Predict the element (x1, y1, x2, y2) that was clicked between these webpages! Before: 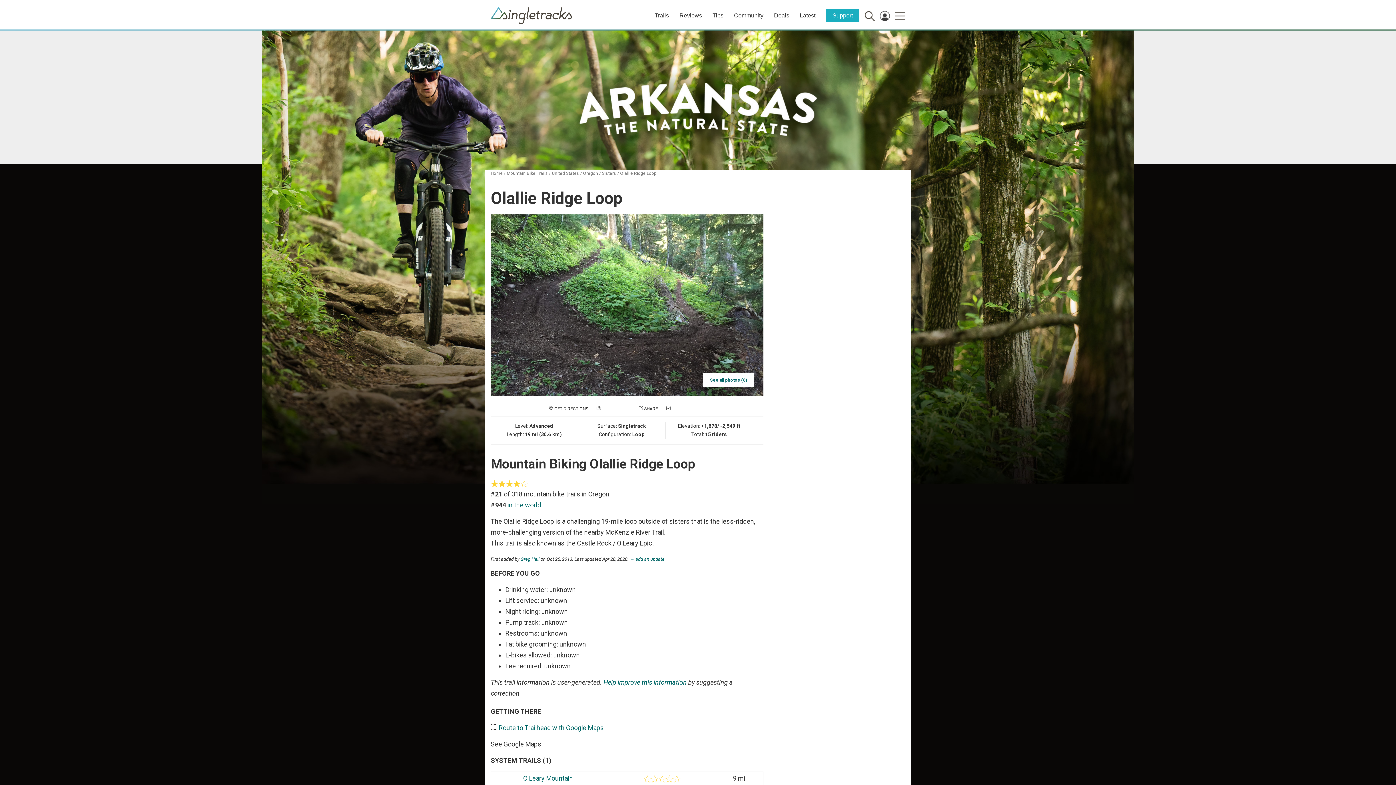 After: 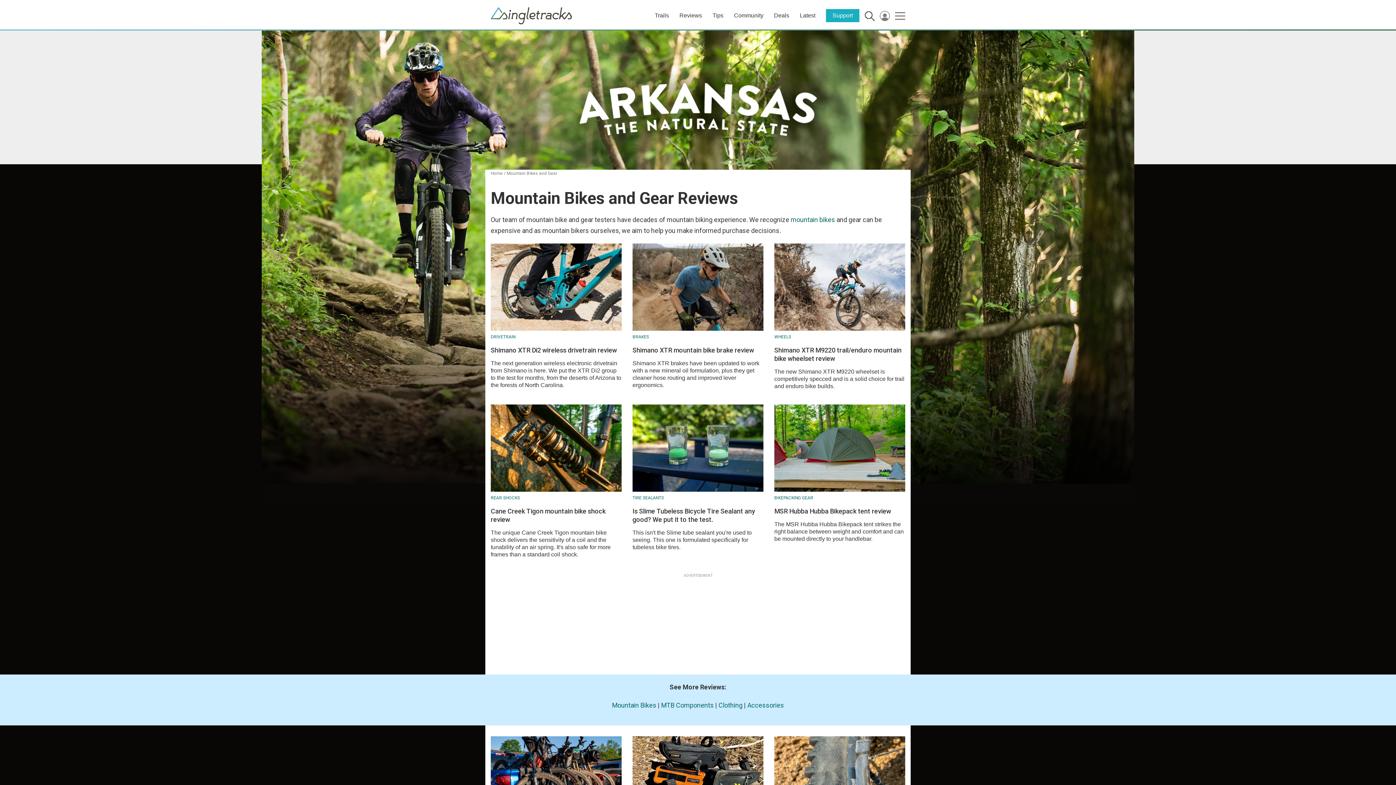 Action: label: Reviews bbox: (679, 12, 702, 18)